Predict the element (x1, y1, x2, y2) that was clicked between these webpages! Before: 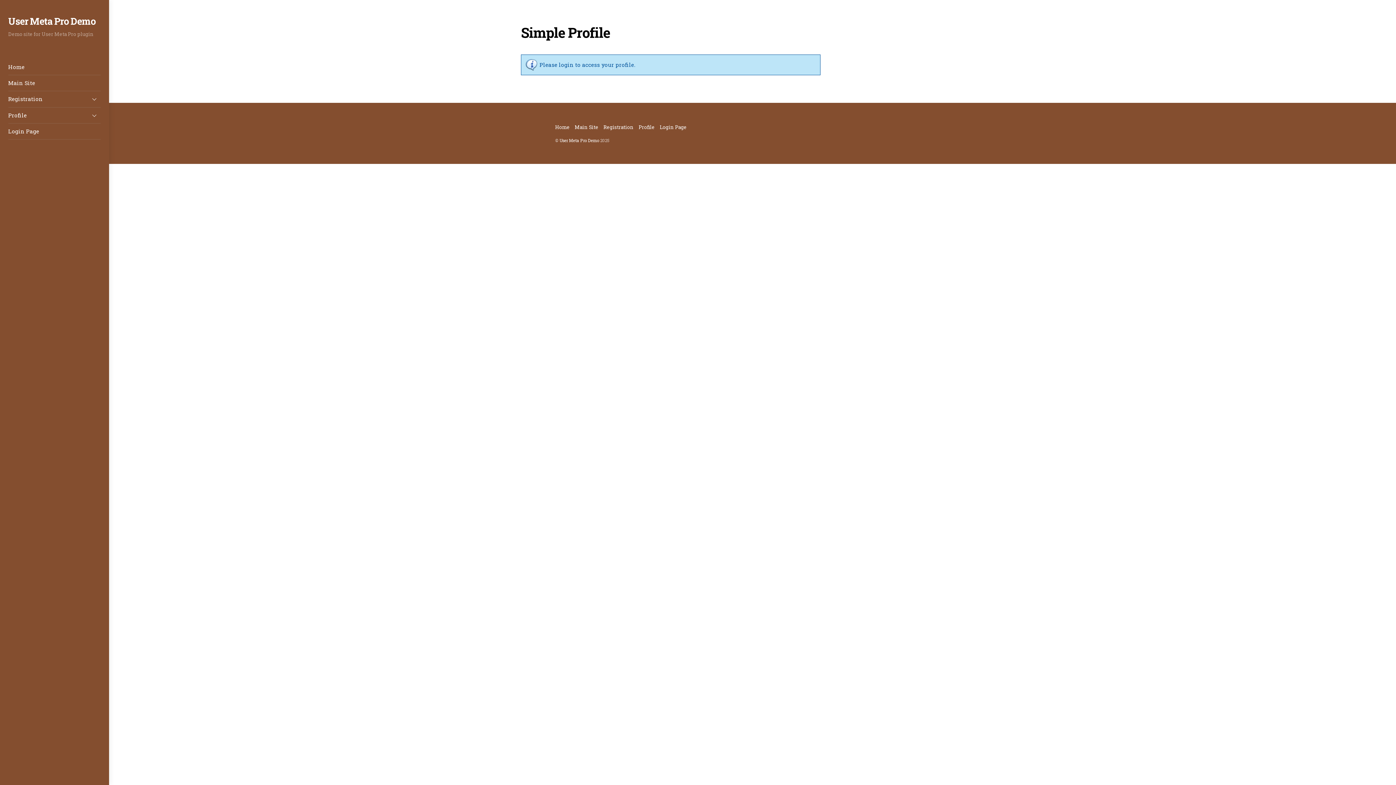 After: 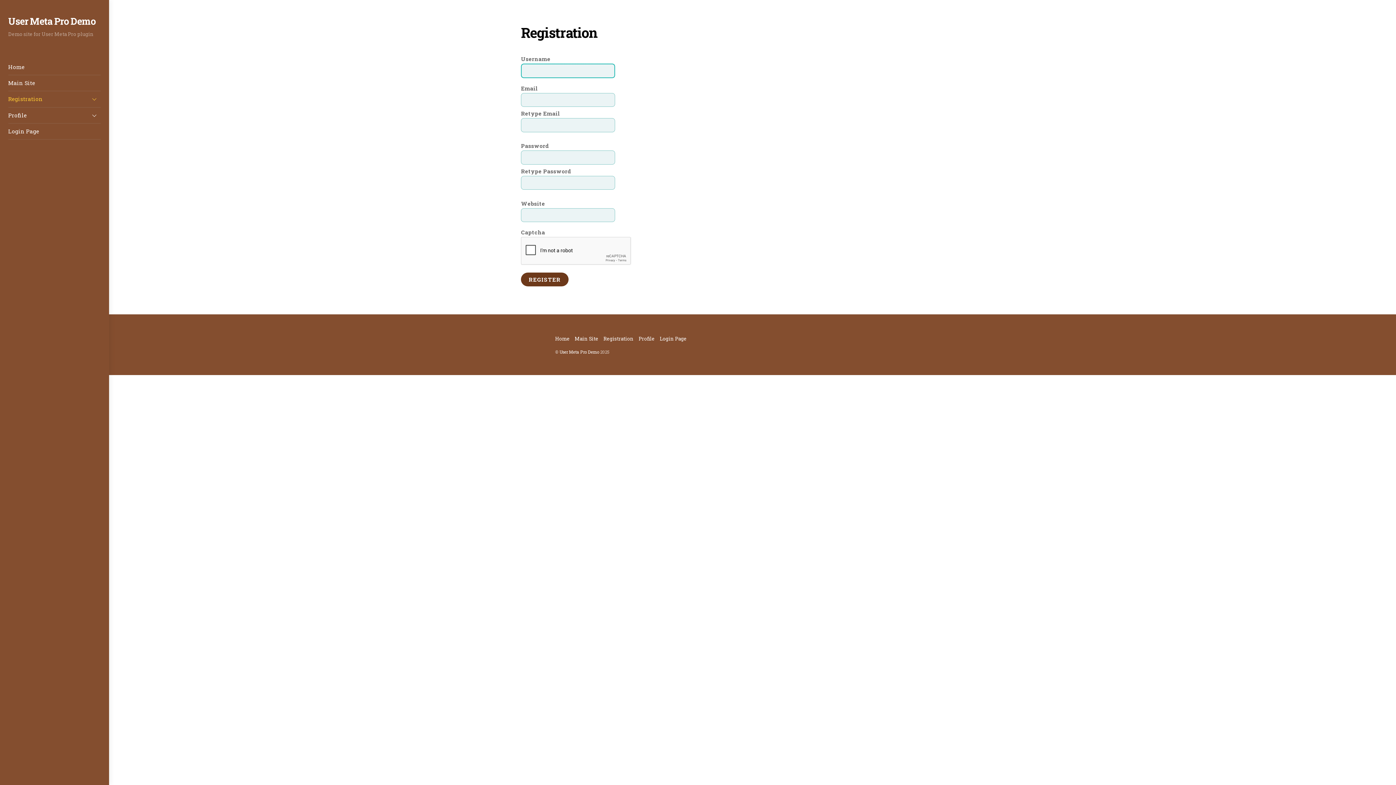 Action: bbox: (603, 124, 633, 130) label: Registration